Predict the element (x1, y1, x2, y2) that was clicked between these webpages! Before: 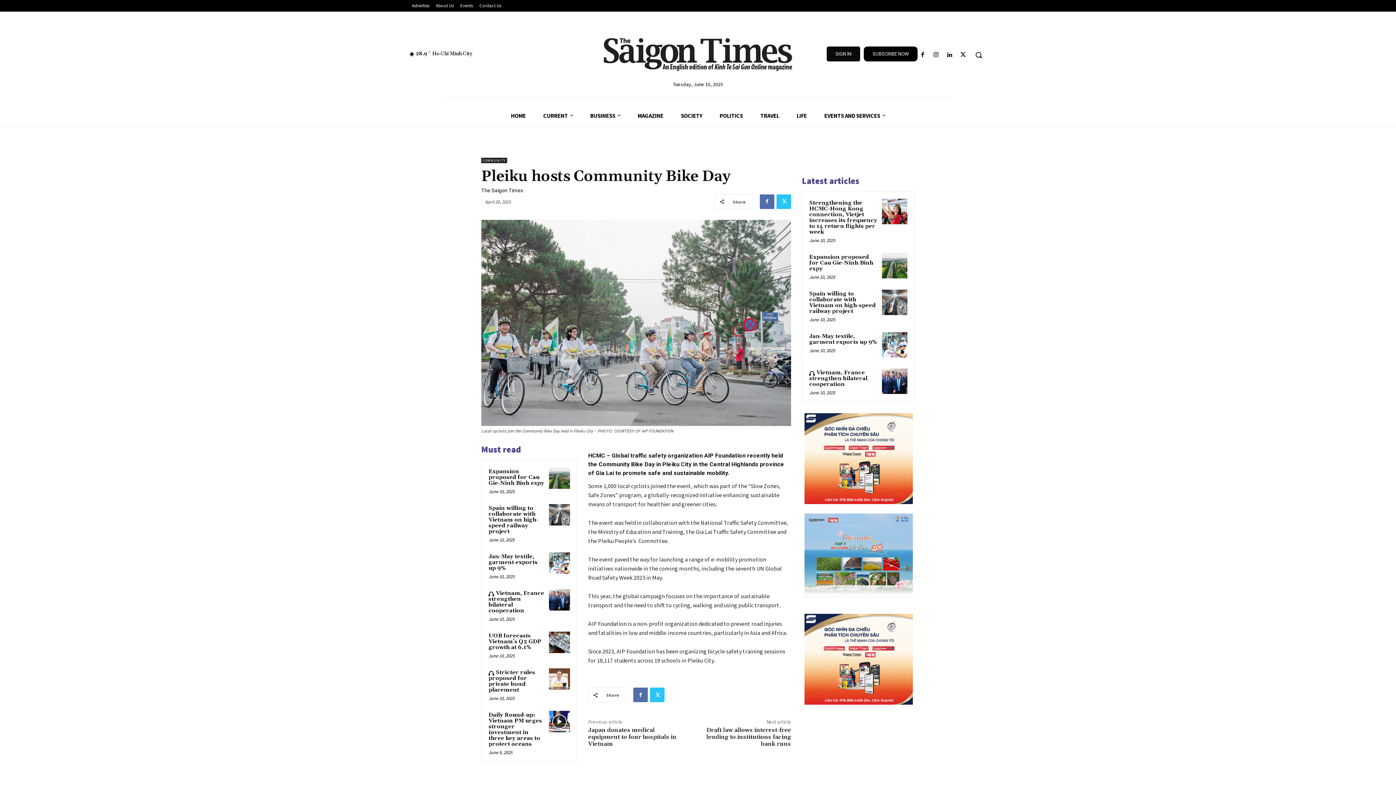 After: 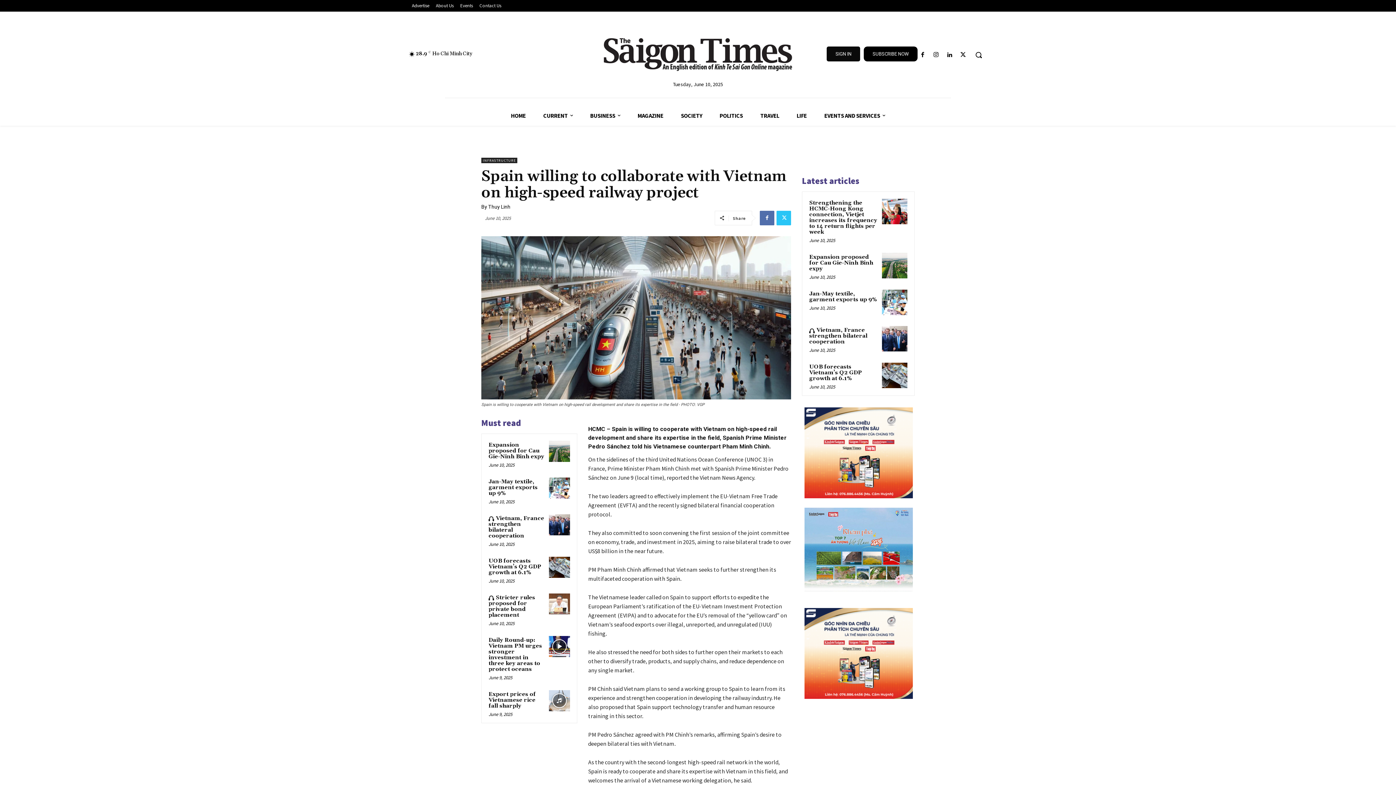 Action: bbox: (882, 289, 907, 315)